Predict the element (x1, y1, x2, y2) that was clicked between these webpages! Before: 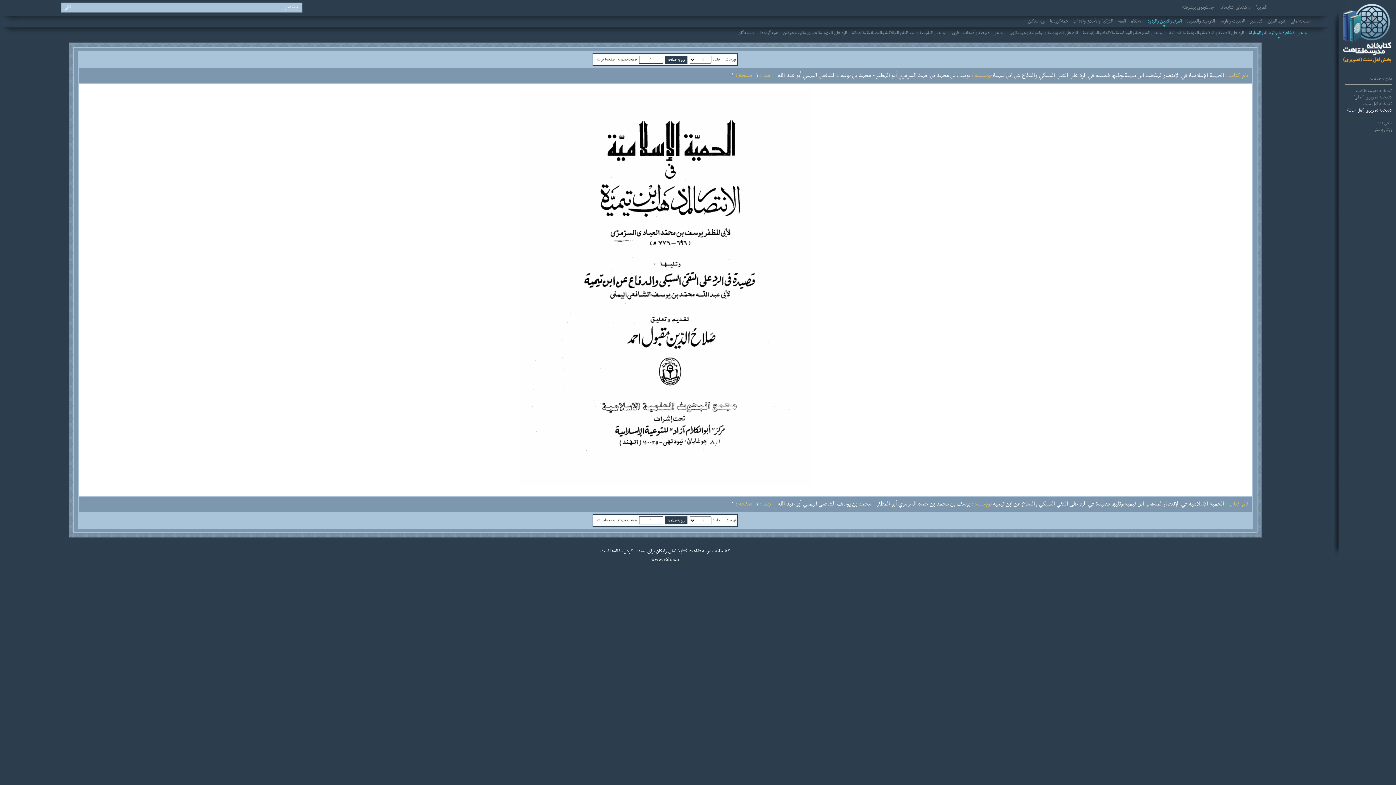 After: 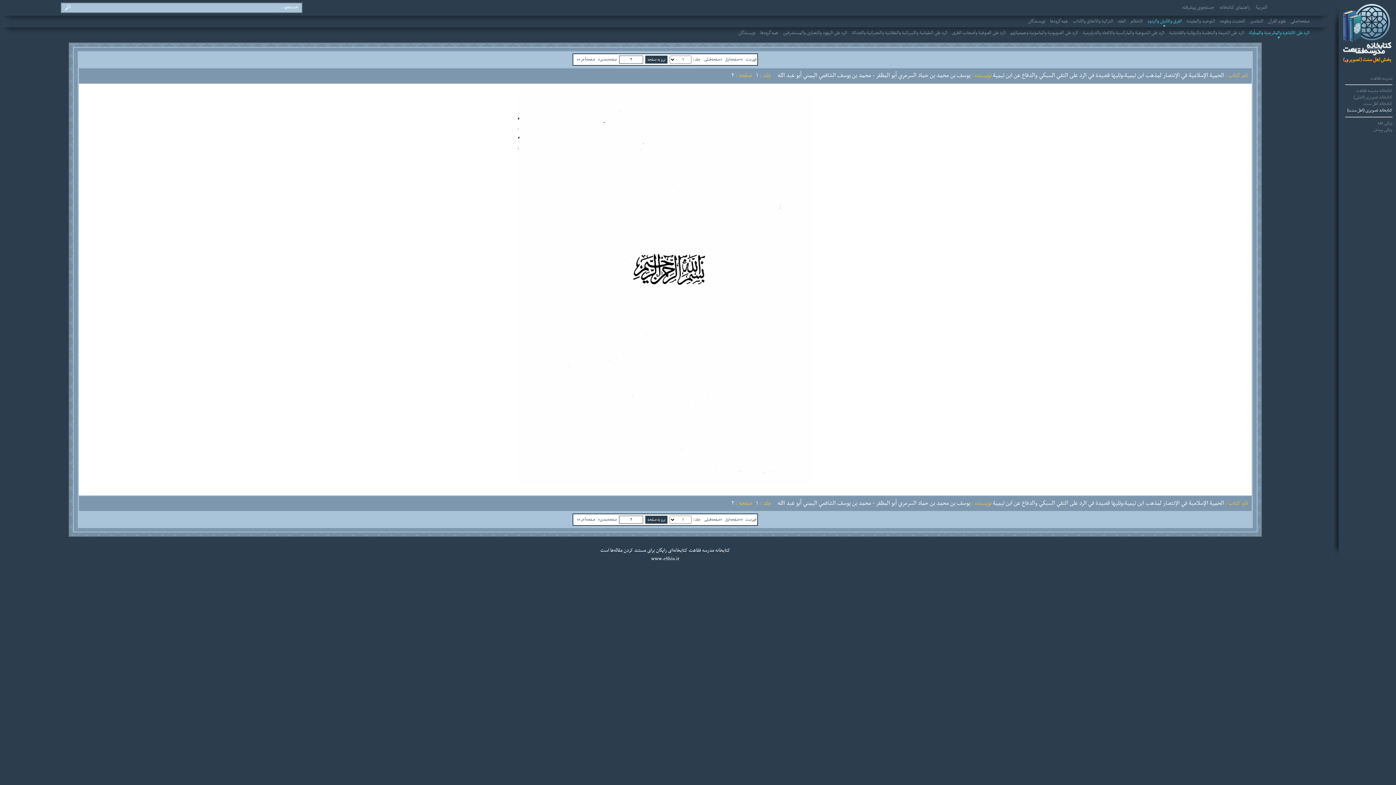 Action: label: صفحه‌بعدی» bbox: (618, 56, 637, 62)